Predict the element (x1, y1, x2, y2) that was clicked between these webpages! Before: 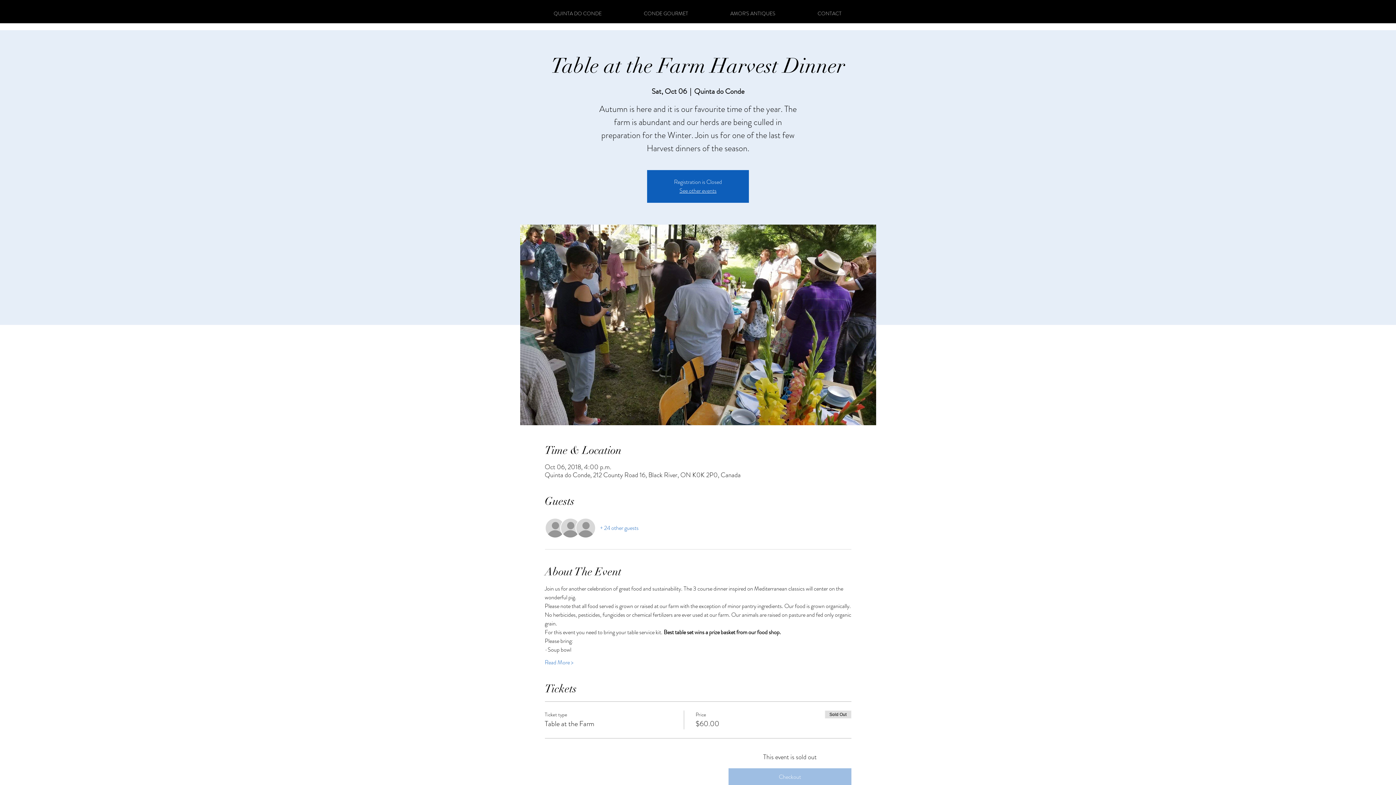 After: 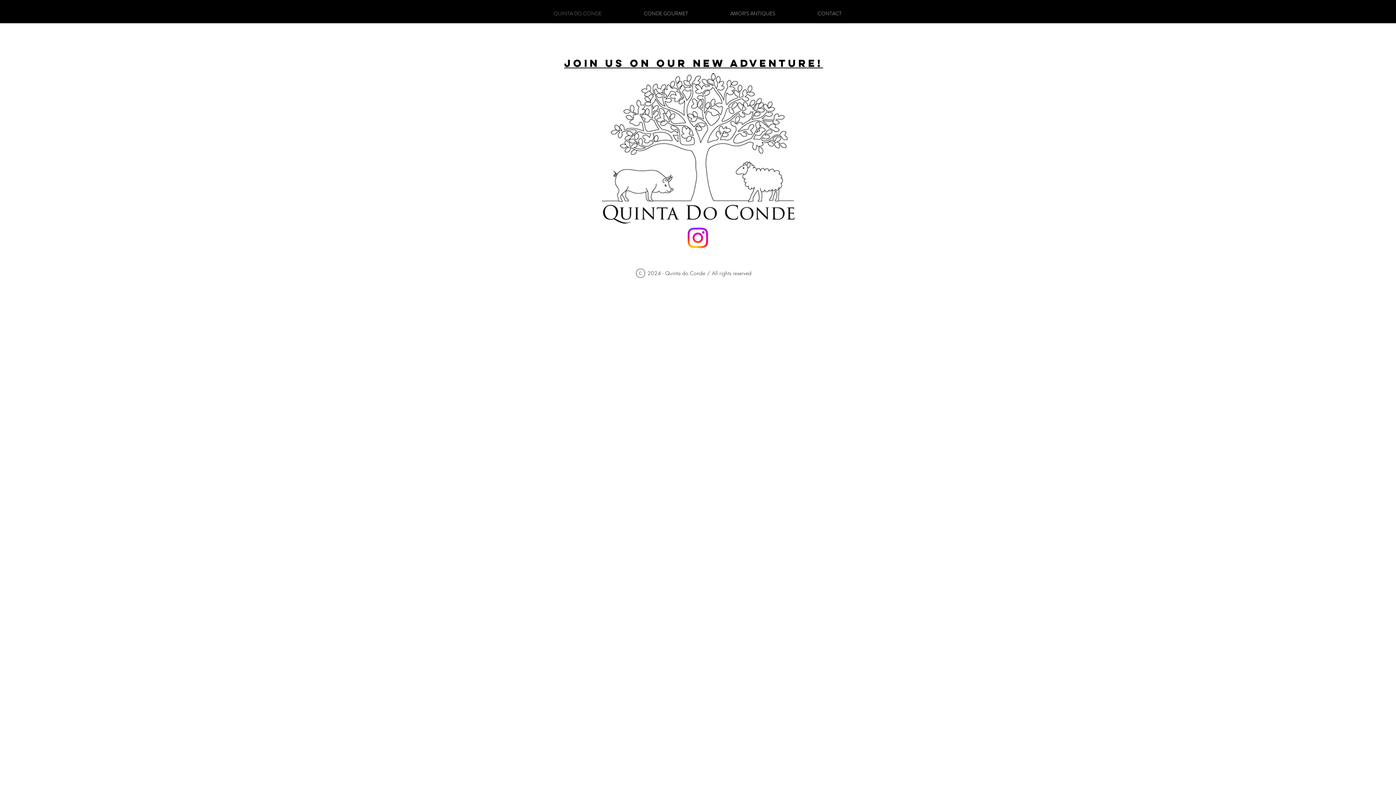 Action: bbox: (679, 186, 716, 194) label: See other events